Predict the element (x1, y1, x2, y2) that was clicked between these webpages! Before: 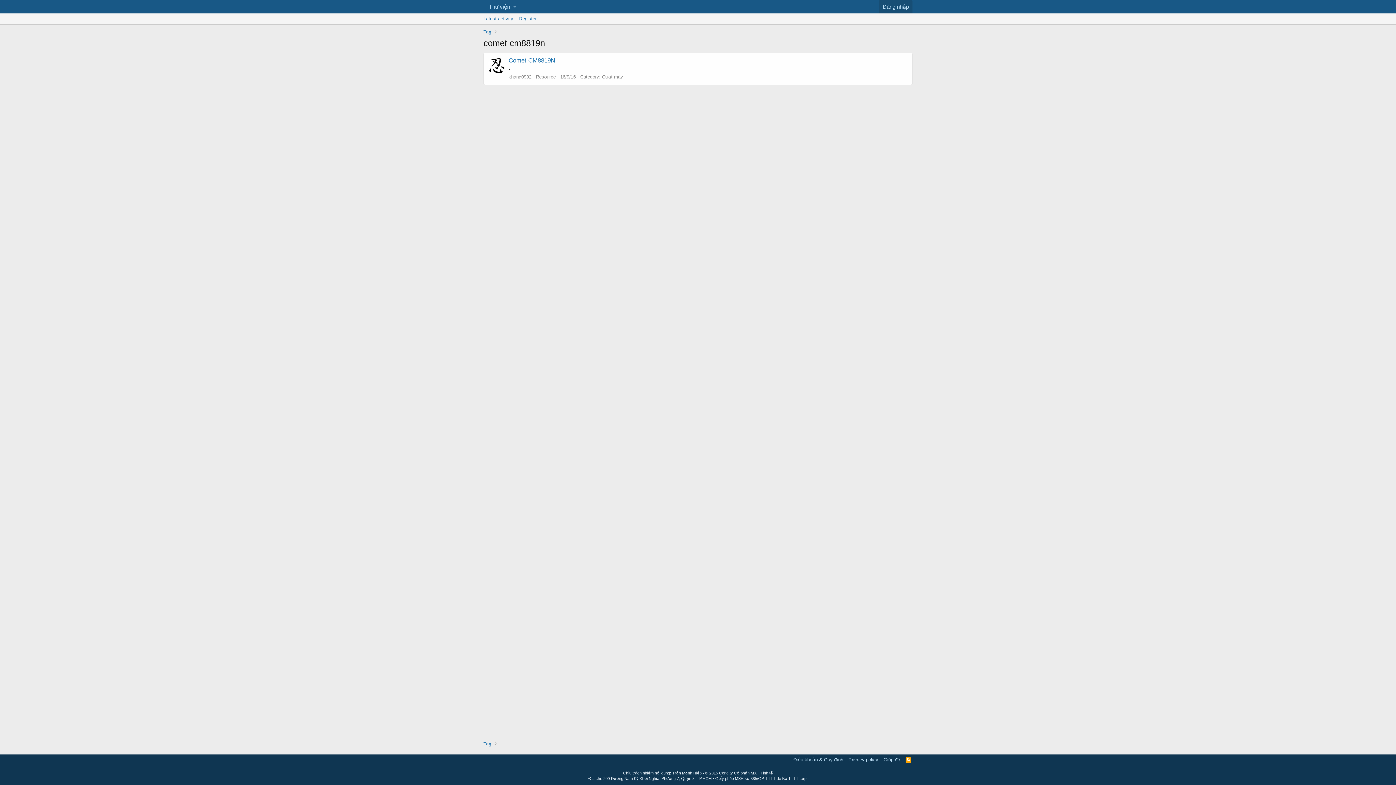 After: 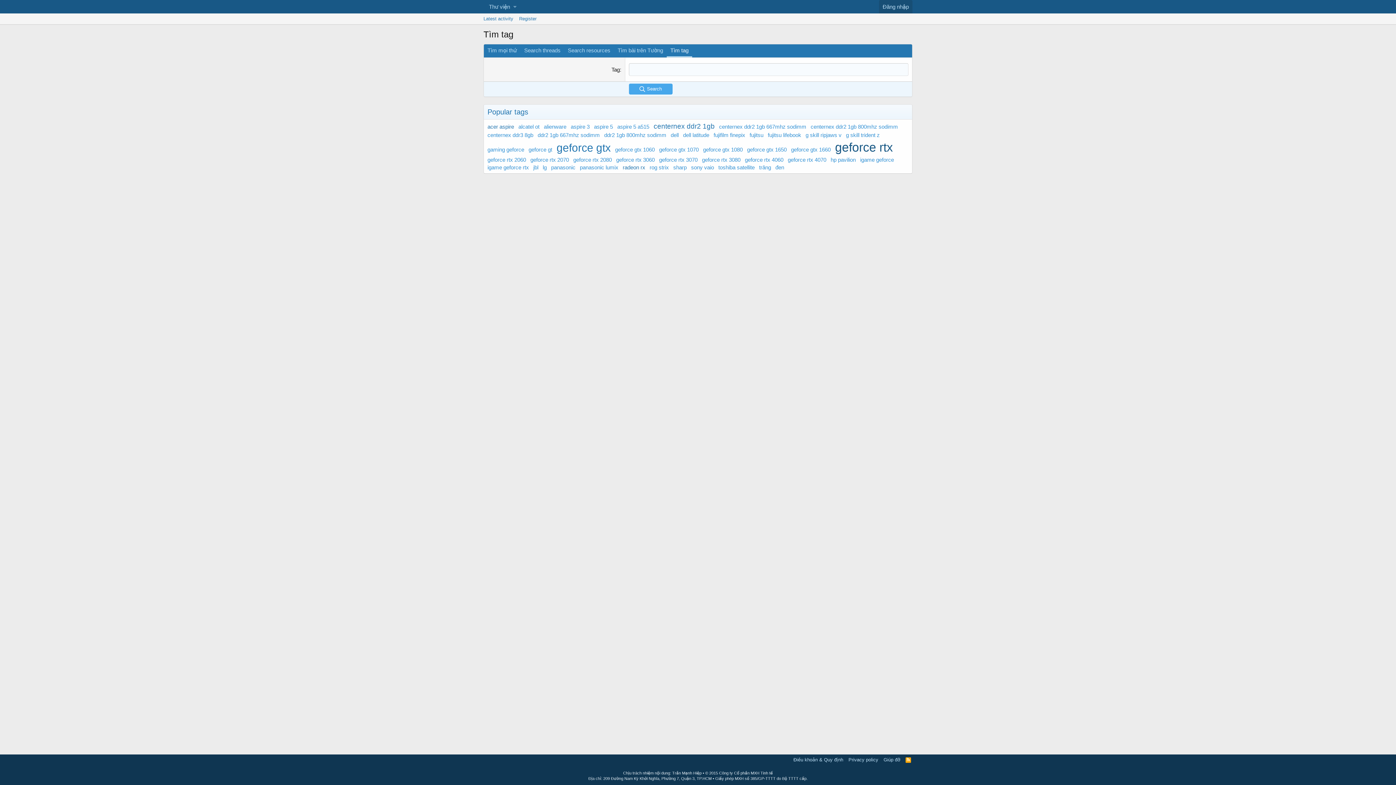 Action: bbox: (483, 740, 491, 747) label: Tag